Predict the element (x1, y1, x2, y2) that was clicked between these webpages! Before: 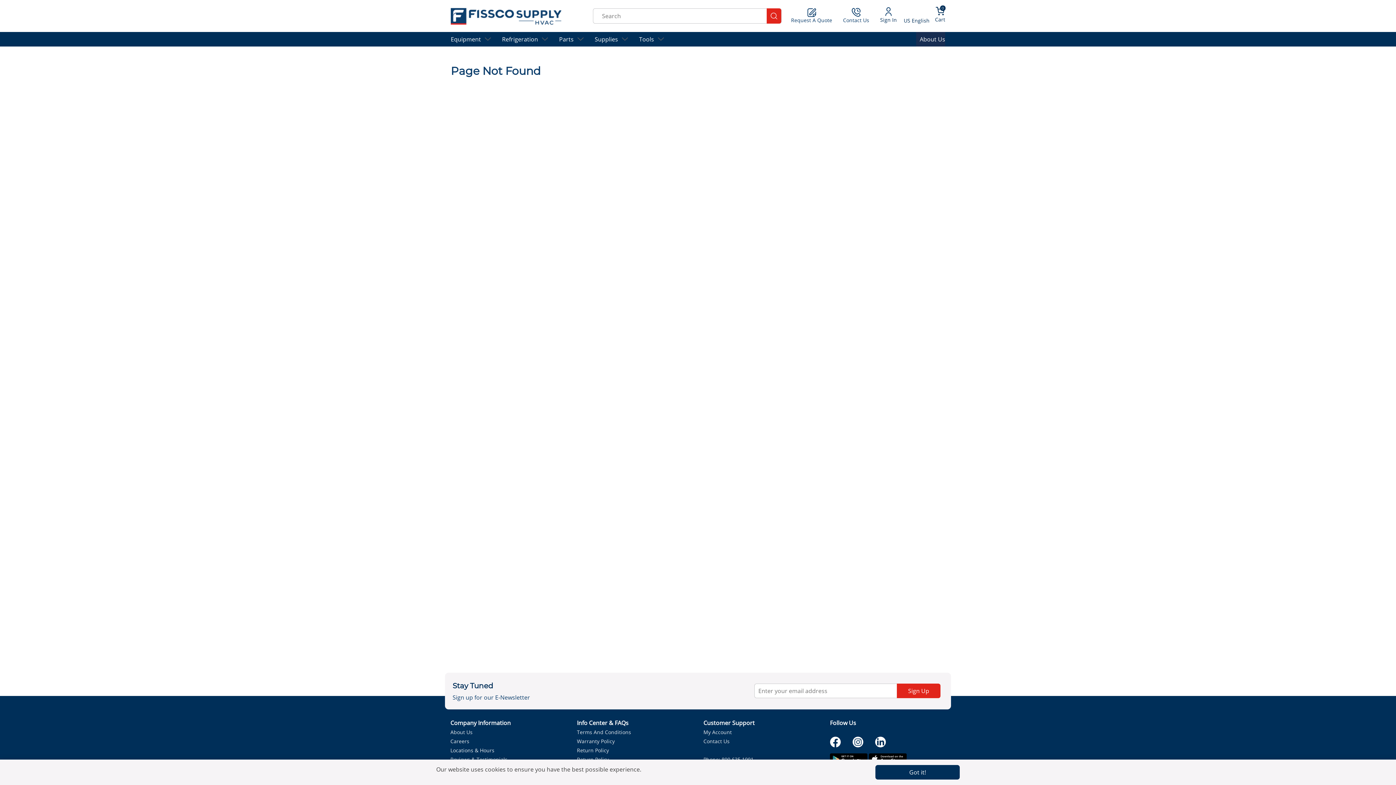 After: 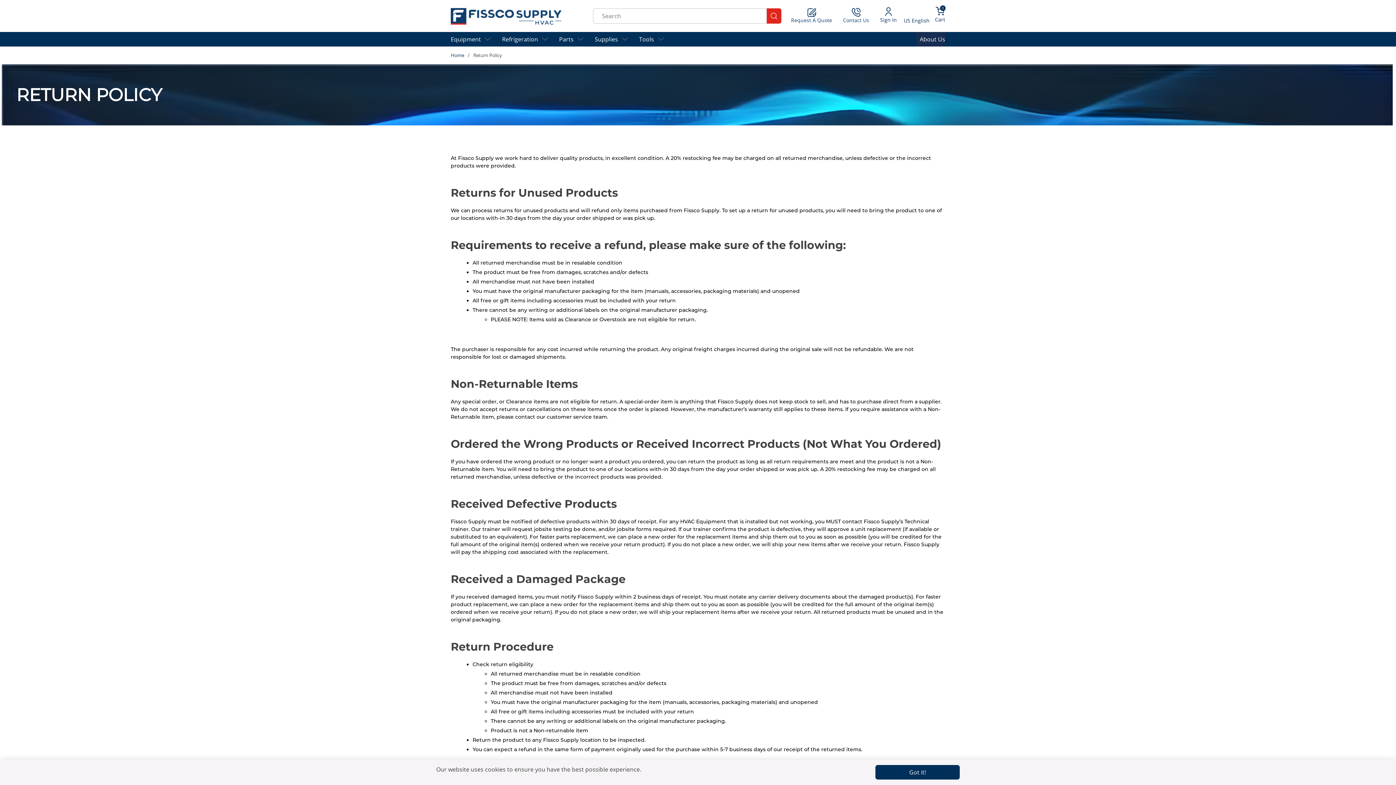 Action: bbox: (577, 746, 609, 754) label: Return Policy